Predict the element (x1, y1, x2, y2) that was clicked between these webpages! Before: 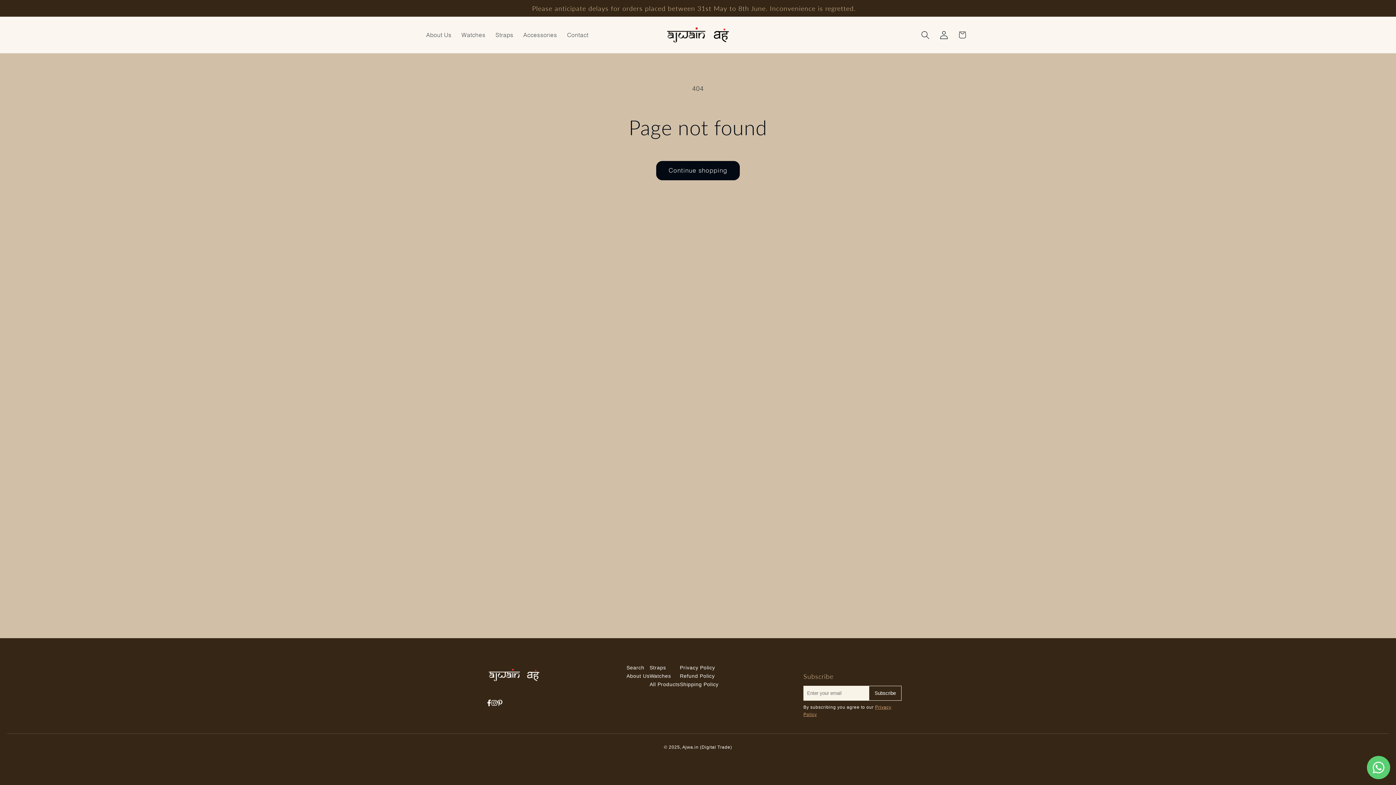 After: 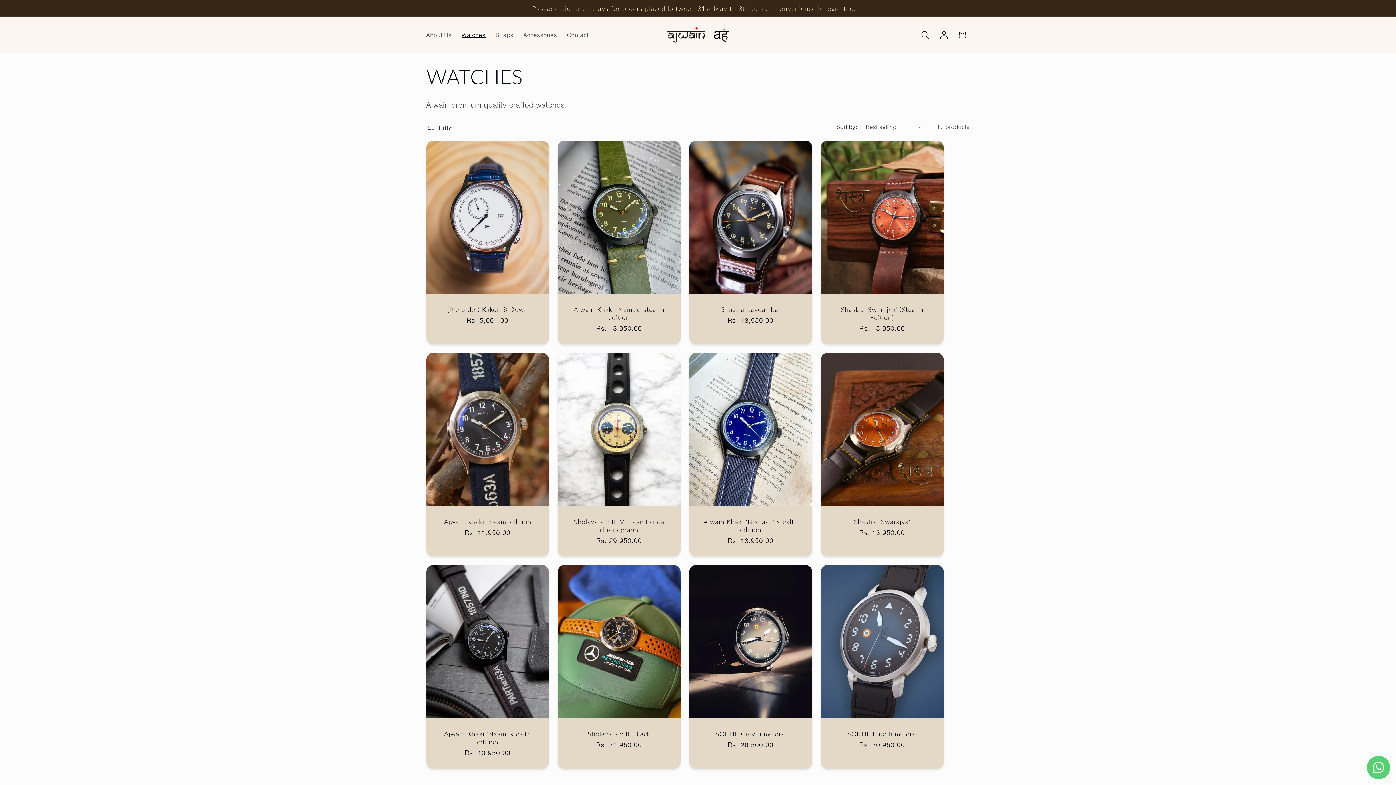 Action: bbox: (649, 672, 680, 680) label: Watches